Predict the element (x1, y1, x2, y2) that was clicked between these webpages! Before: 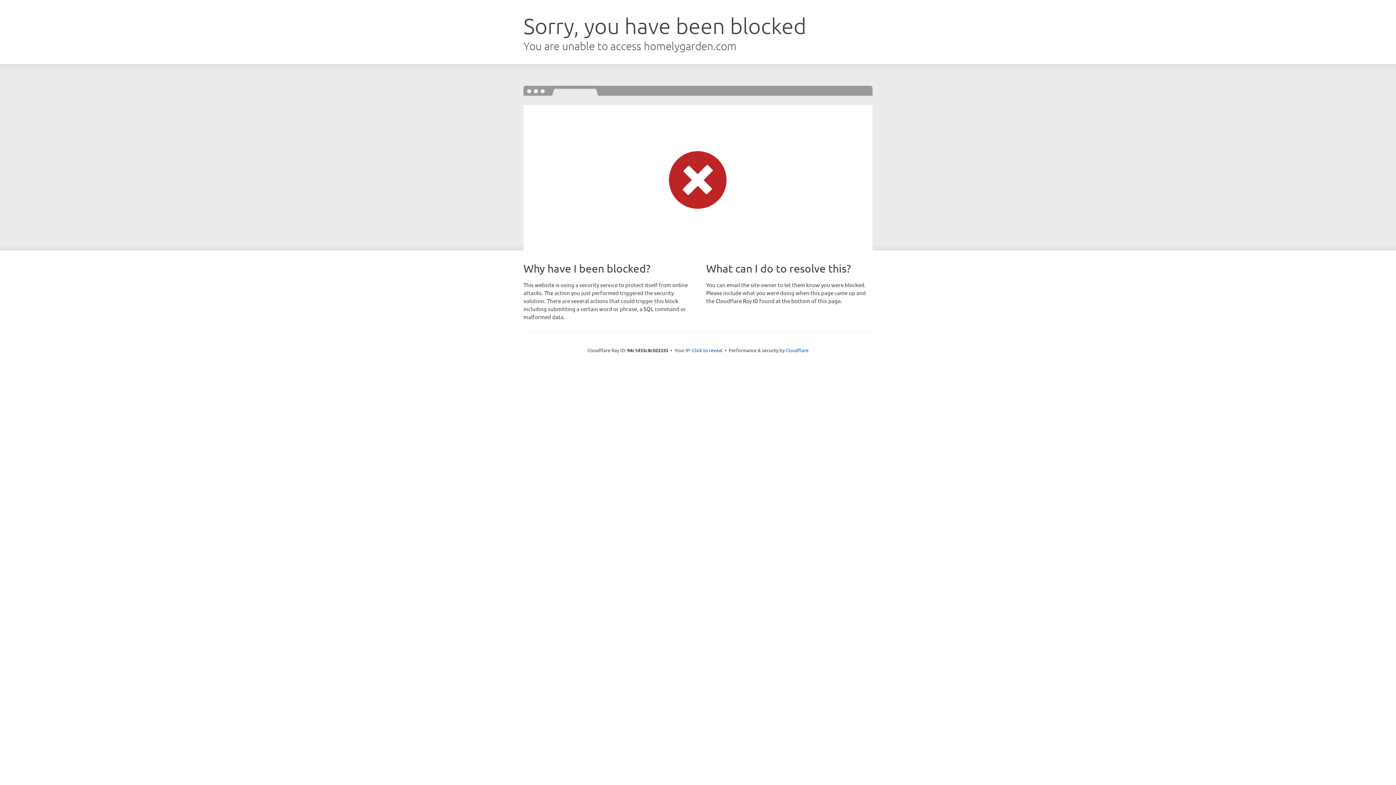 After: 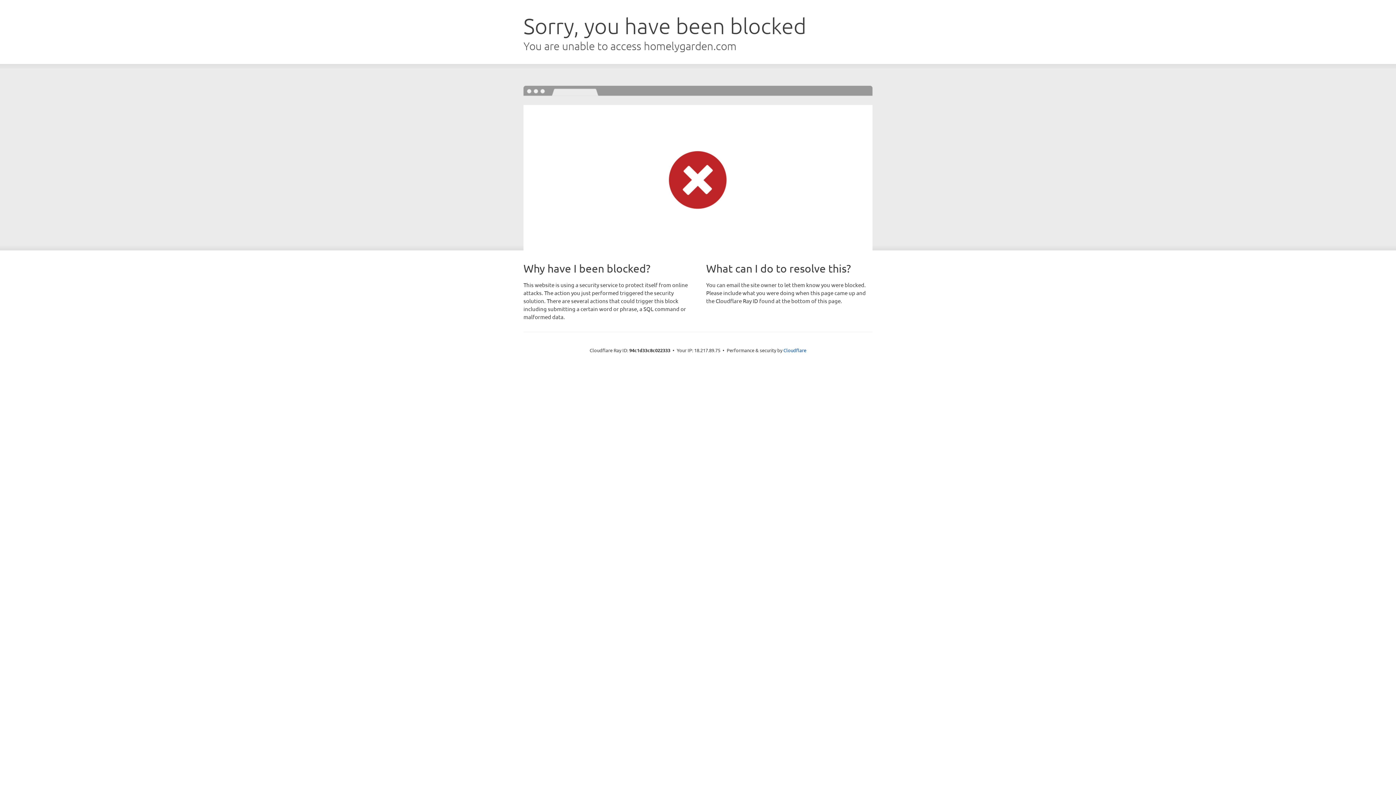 Action: bbox: (692, 346, 722, 353) label: Click to reveal